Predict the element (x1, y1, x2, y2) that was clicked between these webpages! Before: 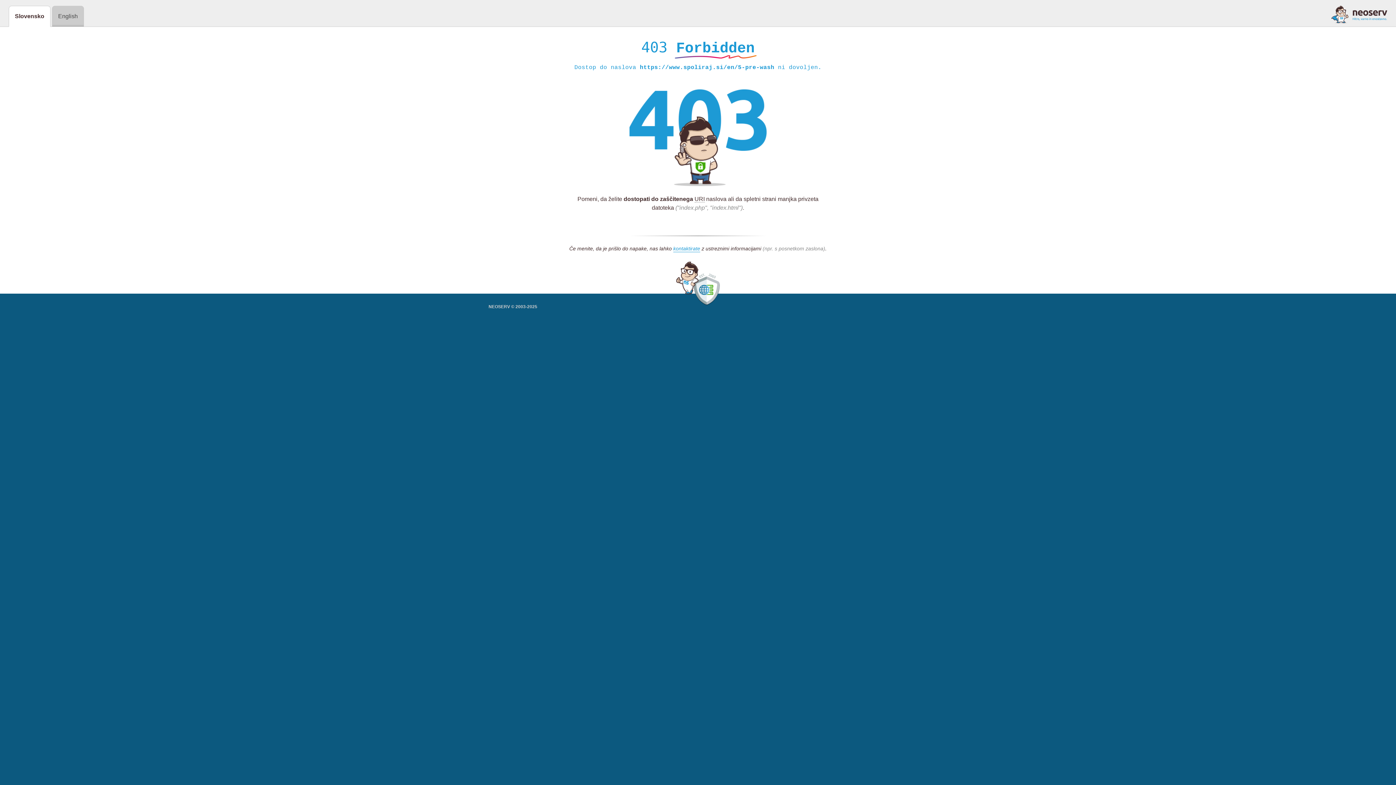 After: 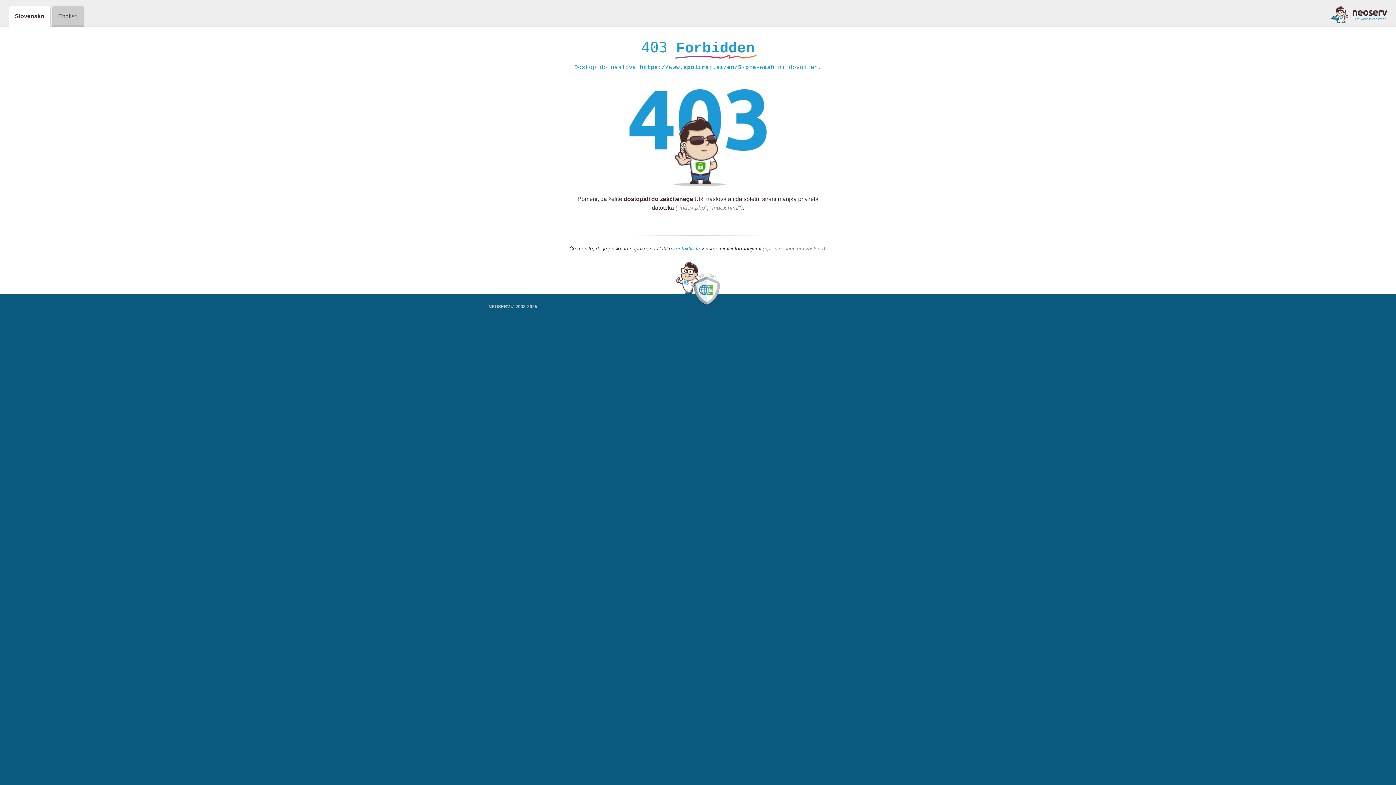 Action: bbox: (673, 245, 700, 252) label: kontaktirate